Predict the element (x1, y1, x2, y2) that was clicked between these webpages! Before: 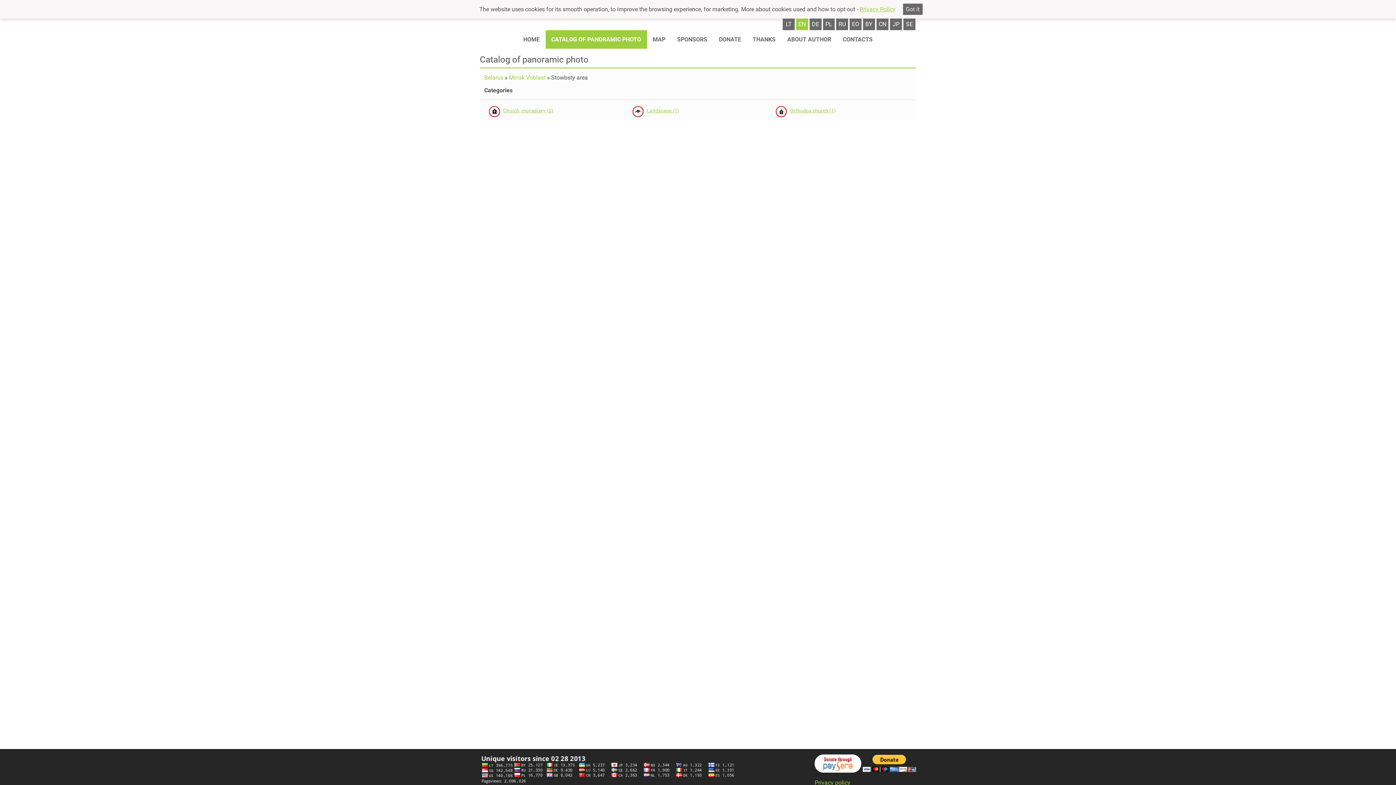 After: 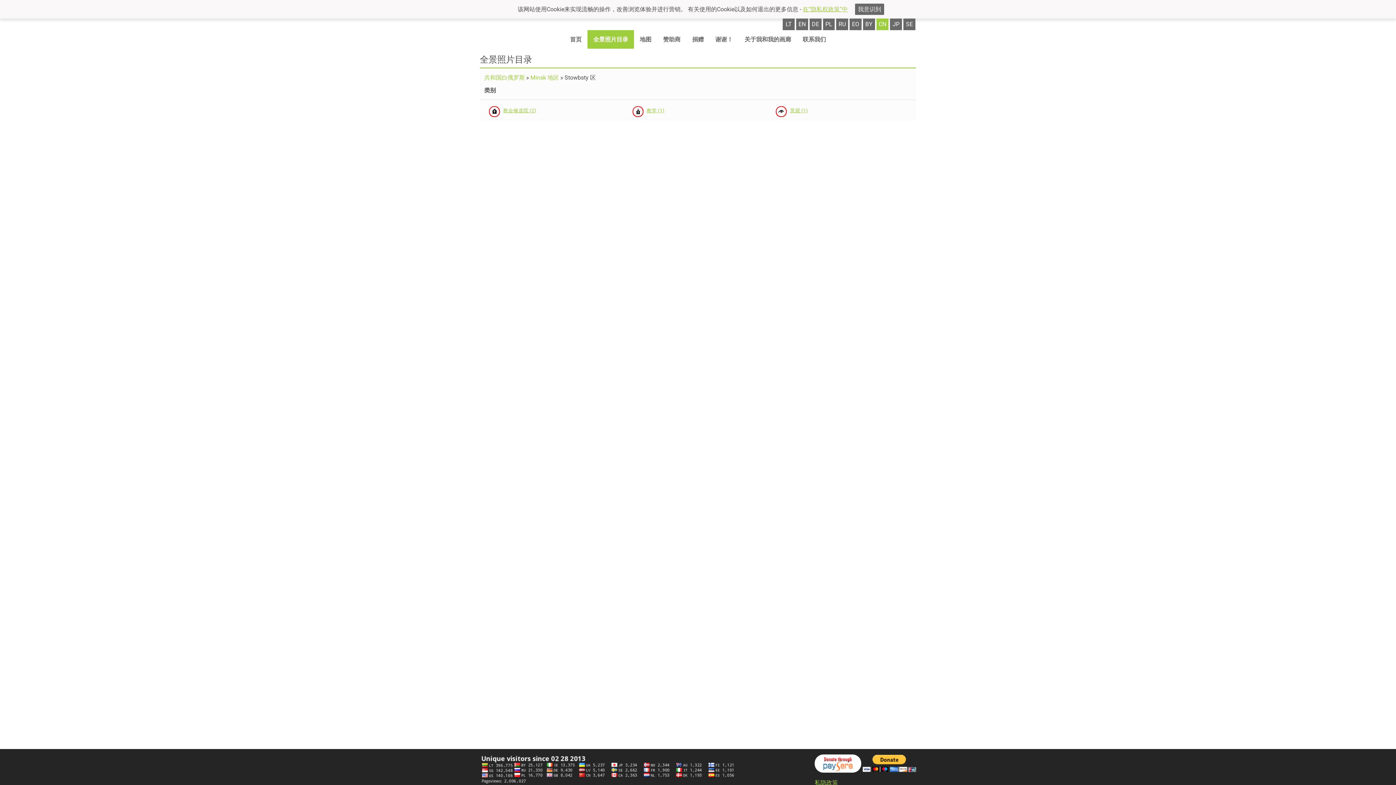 Action: bbox: (876, 18, 888, 30) label: CN